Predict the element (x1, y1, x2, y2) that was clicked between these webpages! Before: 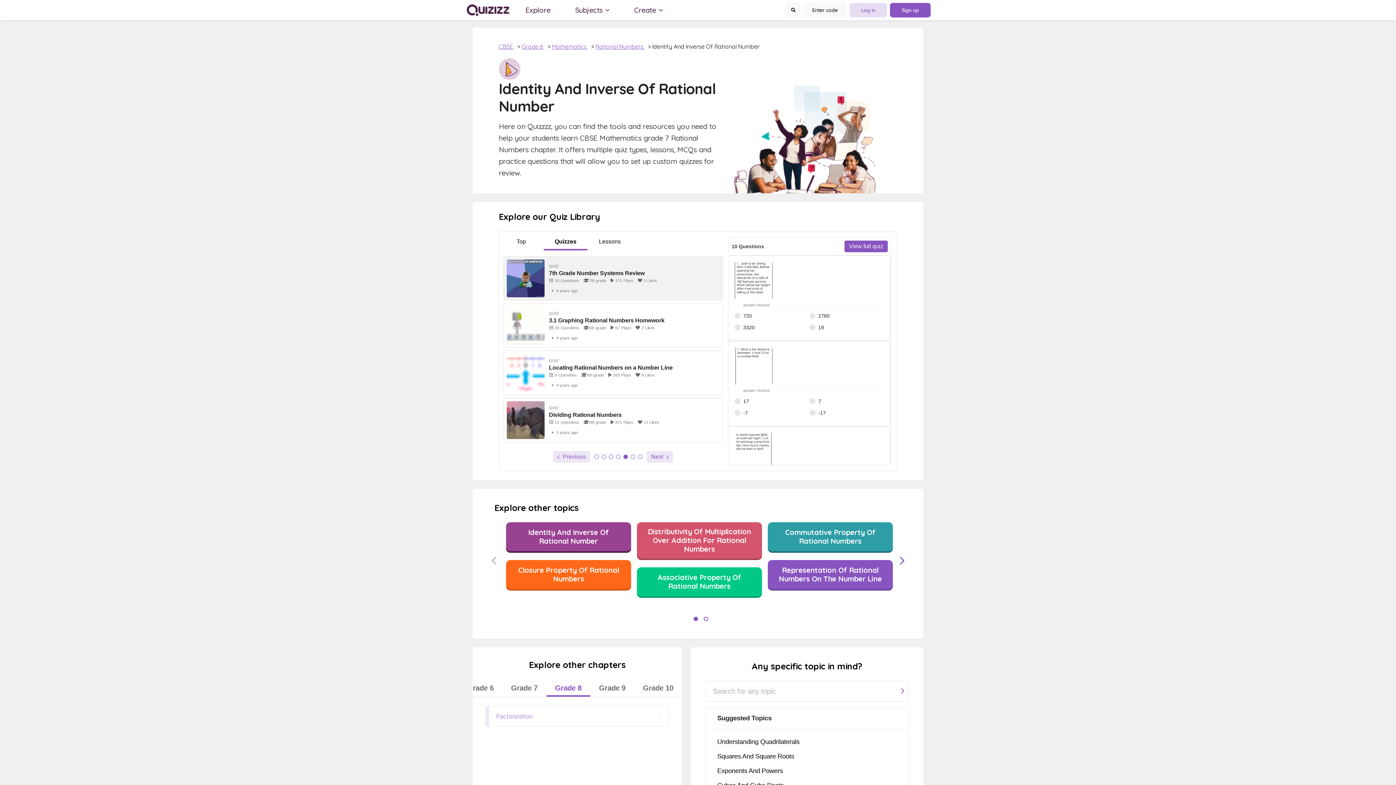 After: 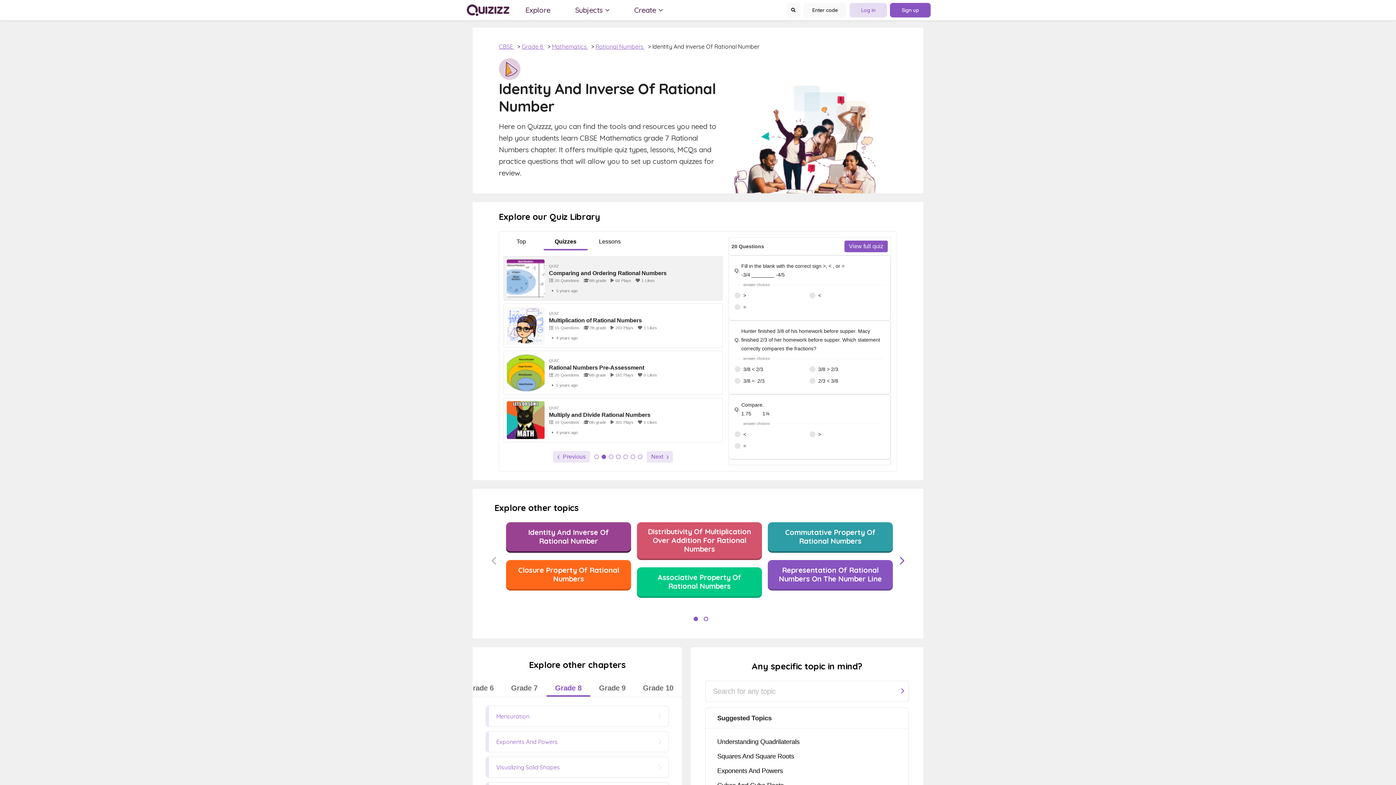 Action: bbox: (601, 454, 606, 459)